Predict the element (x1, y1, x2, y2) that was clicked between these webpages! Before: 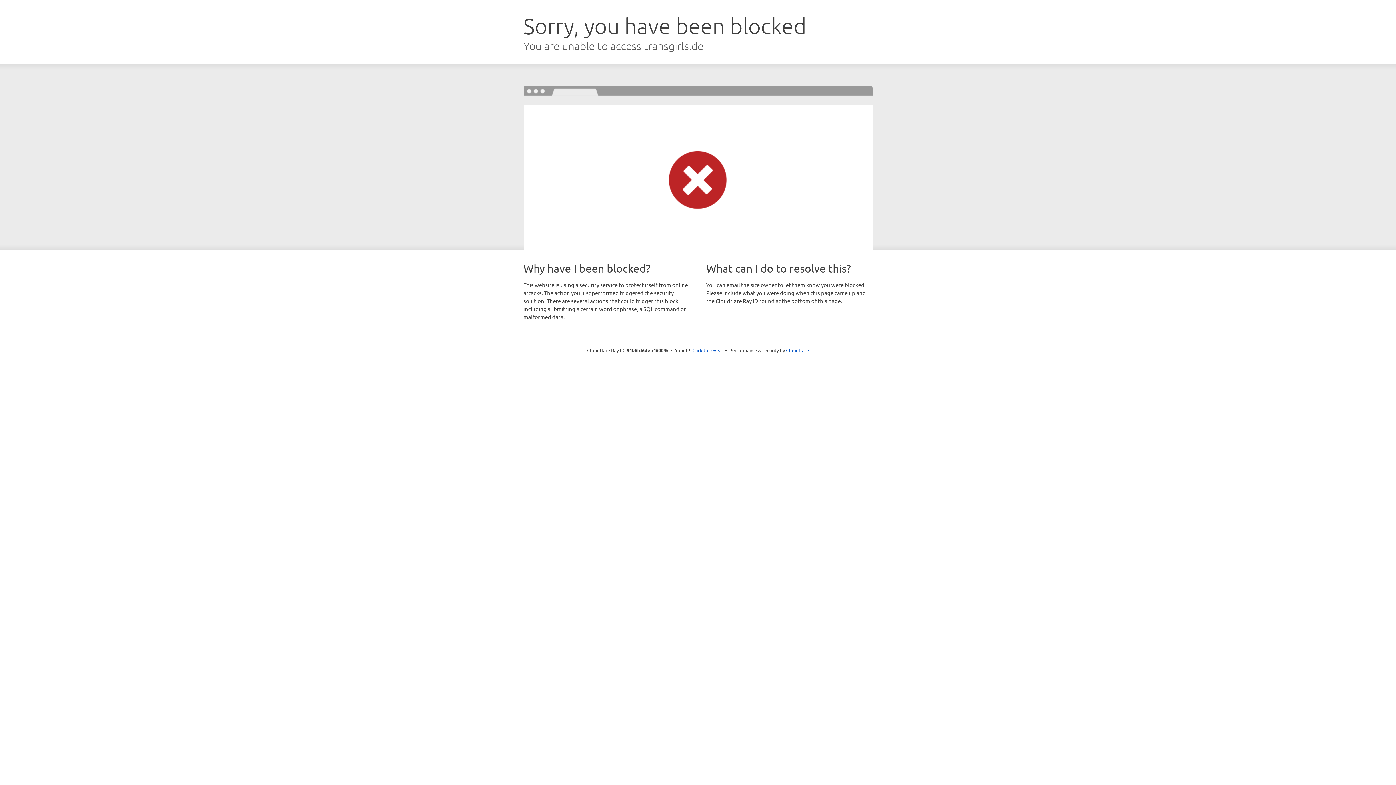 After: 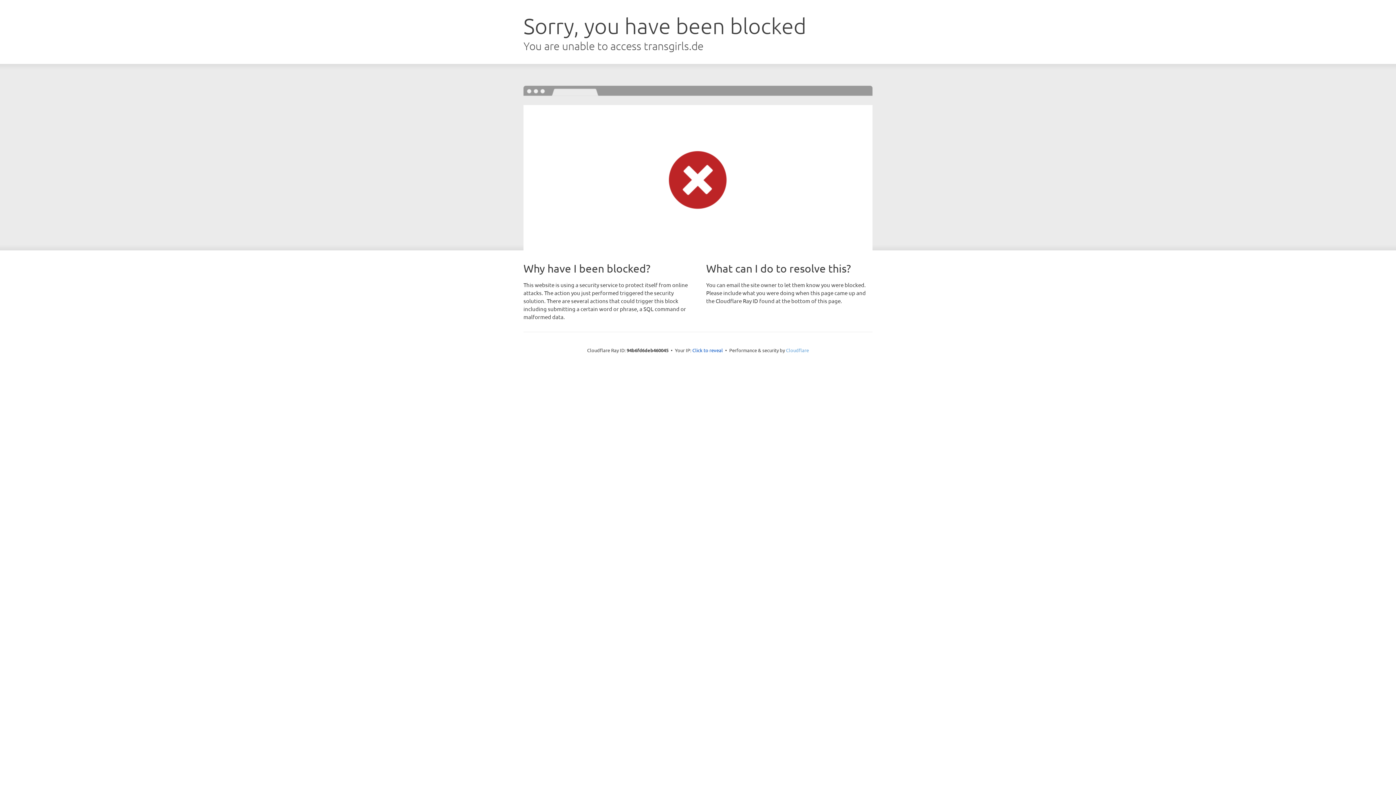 Action: label: Cloudflare bbox: (786, 347, 809, 353)